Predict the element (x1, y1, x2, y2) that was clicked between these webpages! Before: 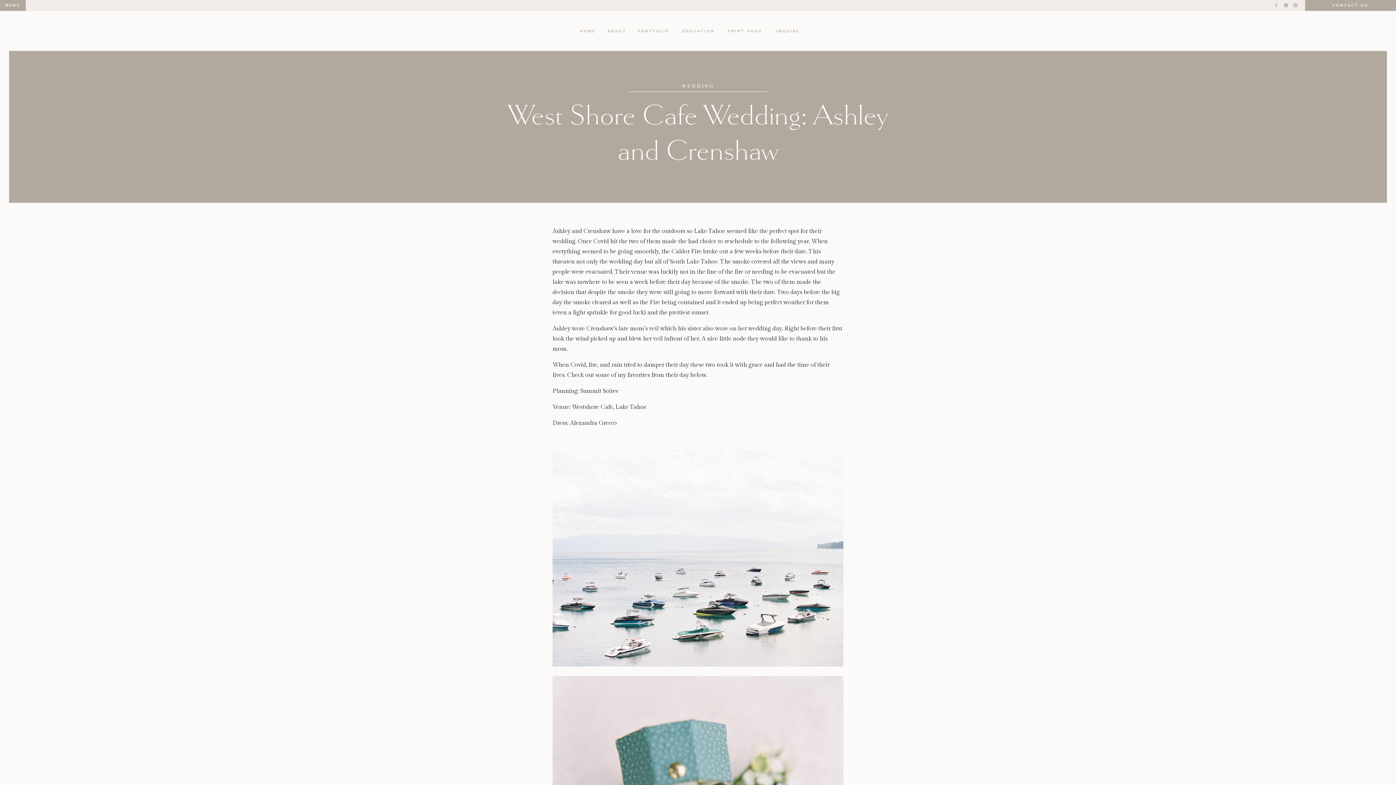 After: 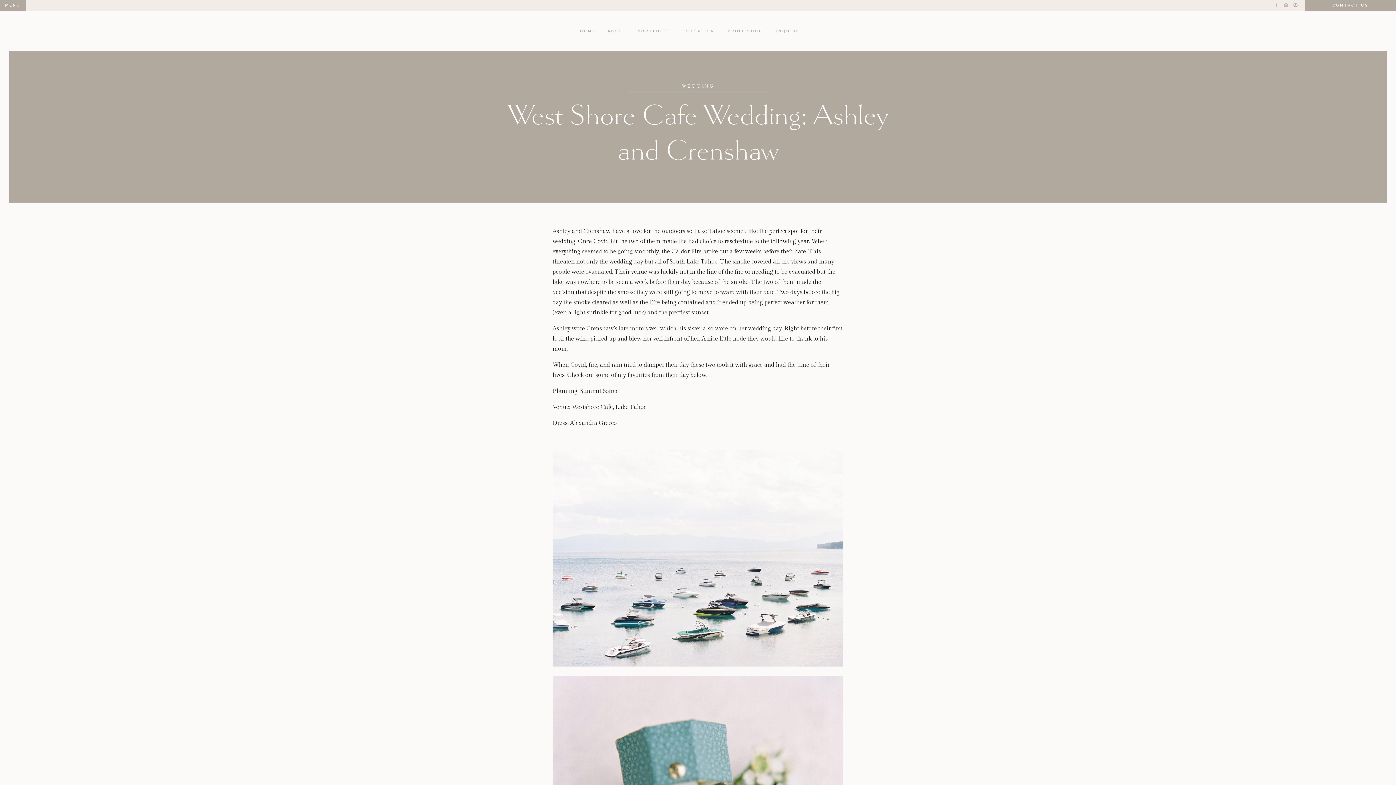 Action: bbox: (1284, 2, 1288, 7)